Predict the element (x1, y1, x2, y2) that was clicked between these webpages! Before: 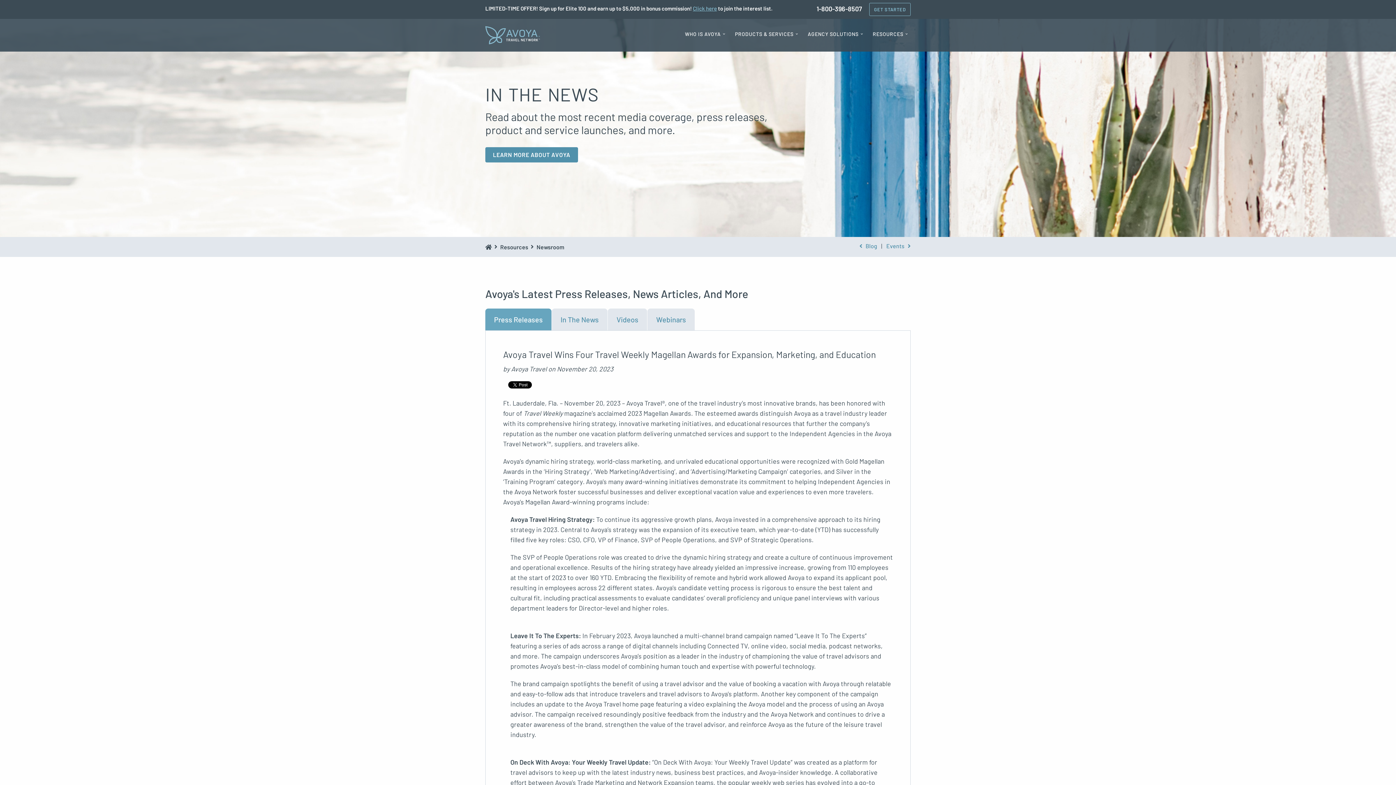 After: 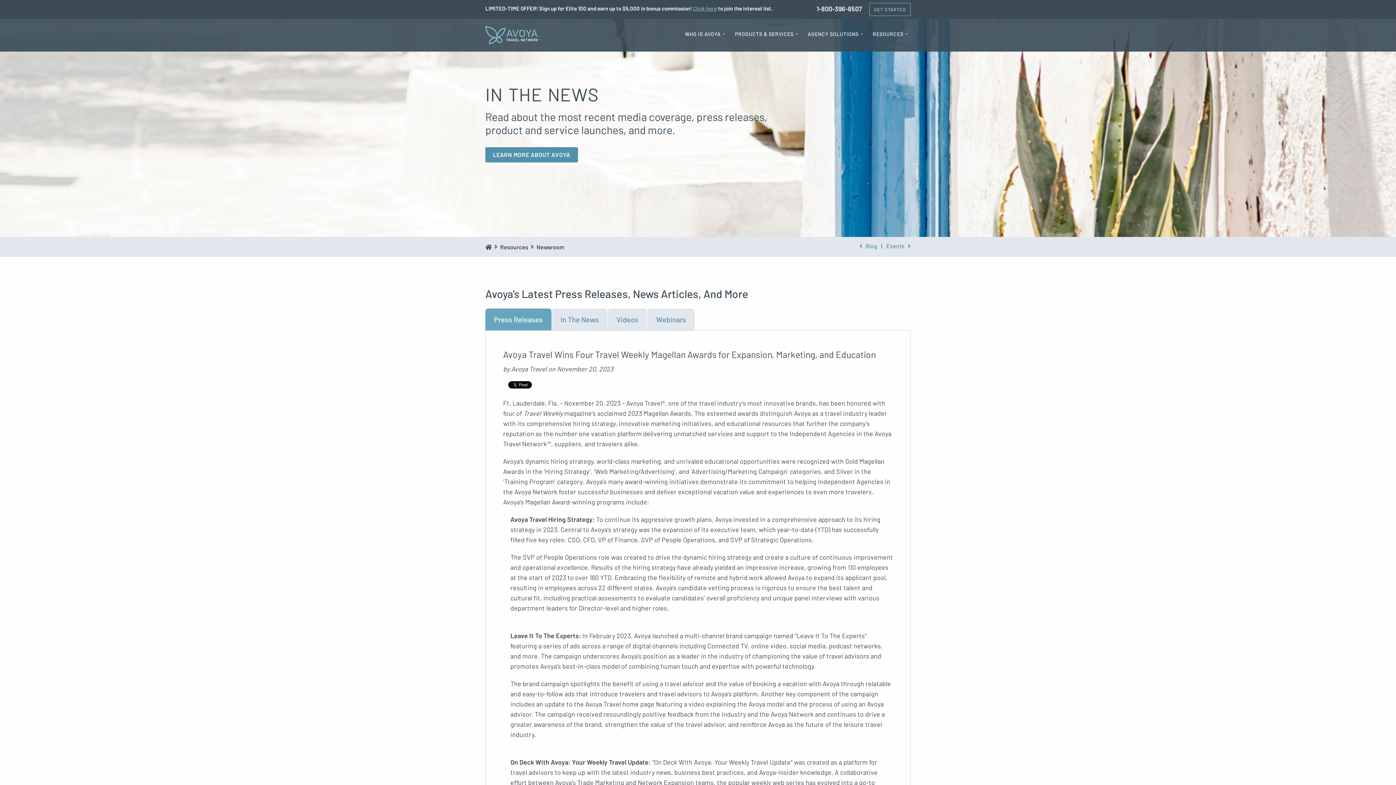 Action: bbox: (485, 308, 551, 330) label: Press Releases